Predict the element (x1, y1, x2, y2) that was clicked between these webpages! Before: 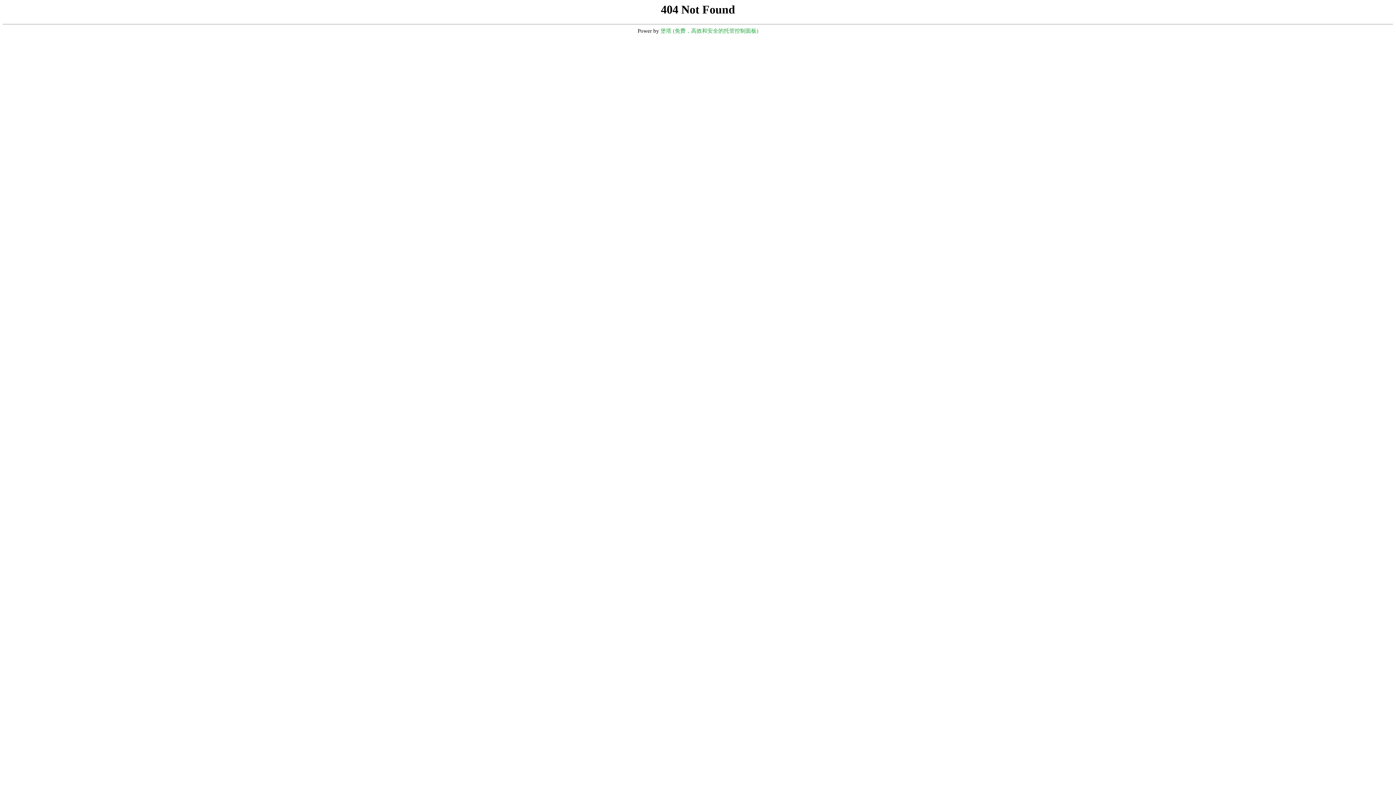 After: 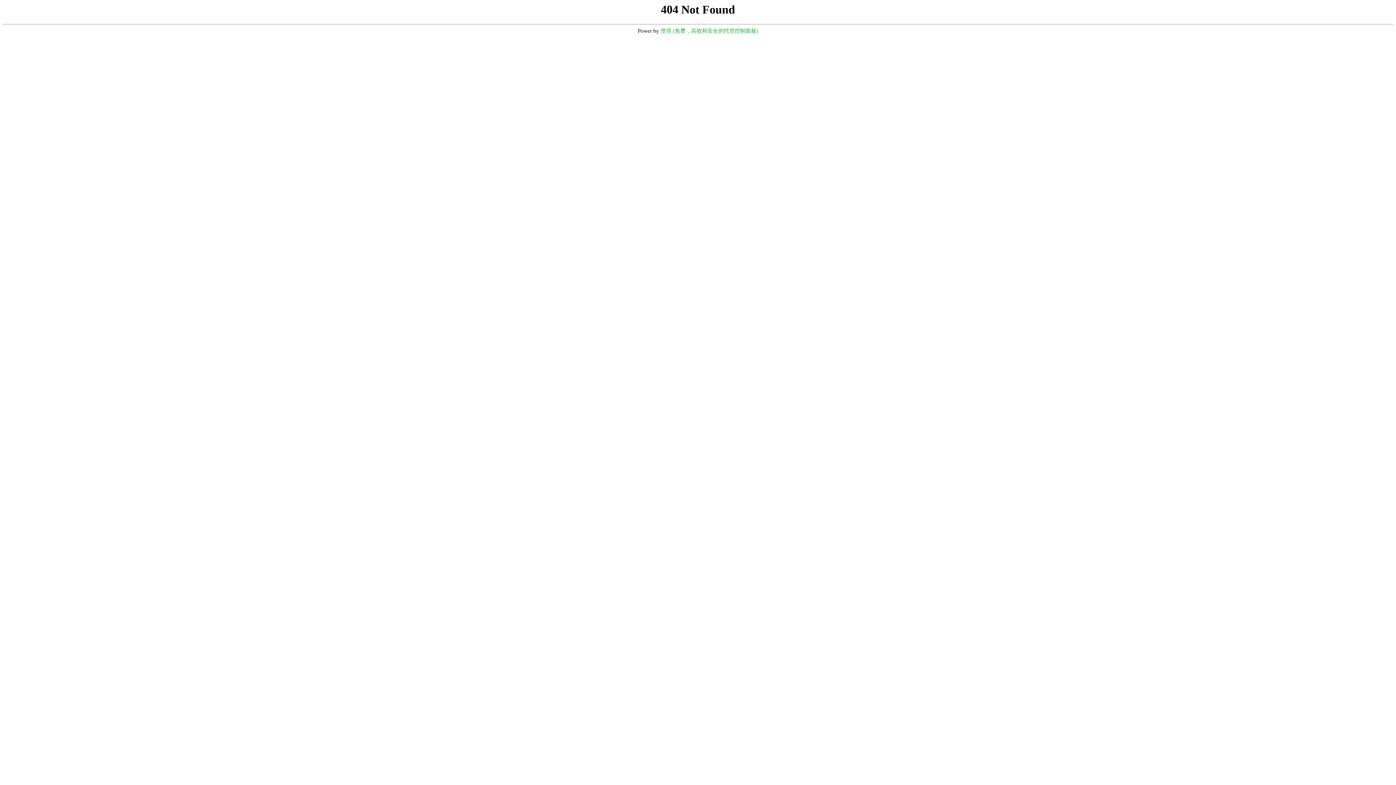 Action: bbox: (660, 28, 758, 33) label: 堡塔 (免费，高效和安全的托管控制面板)